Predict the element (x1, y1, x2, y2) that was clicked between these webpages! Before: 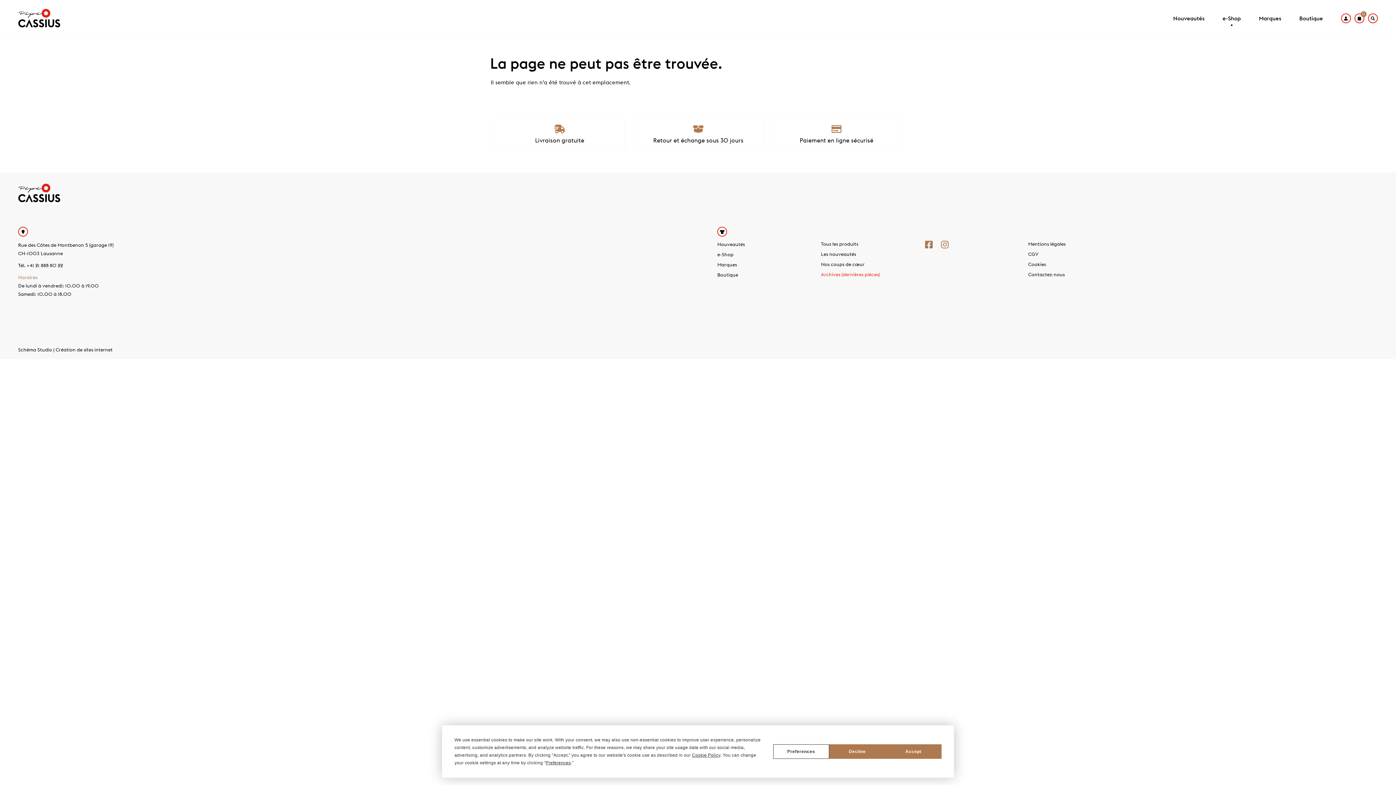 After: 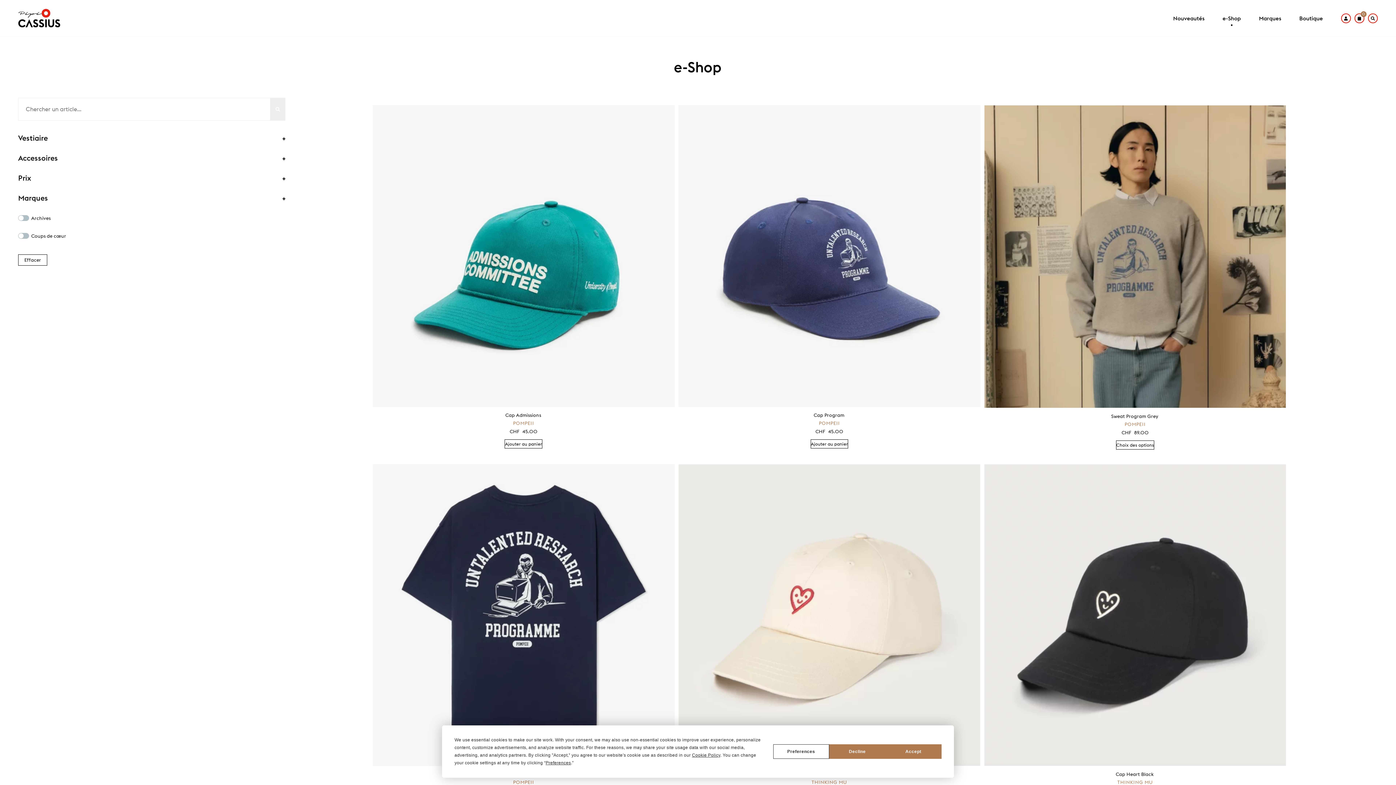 Action: bbox: (821, 238, 924, 249) label: Tous les produits